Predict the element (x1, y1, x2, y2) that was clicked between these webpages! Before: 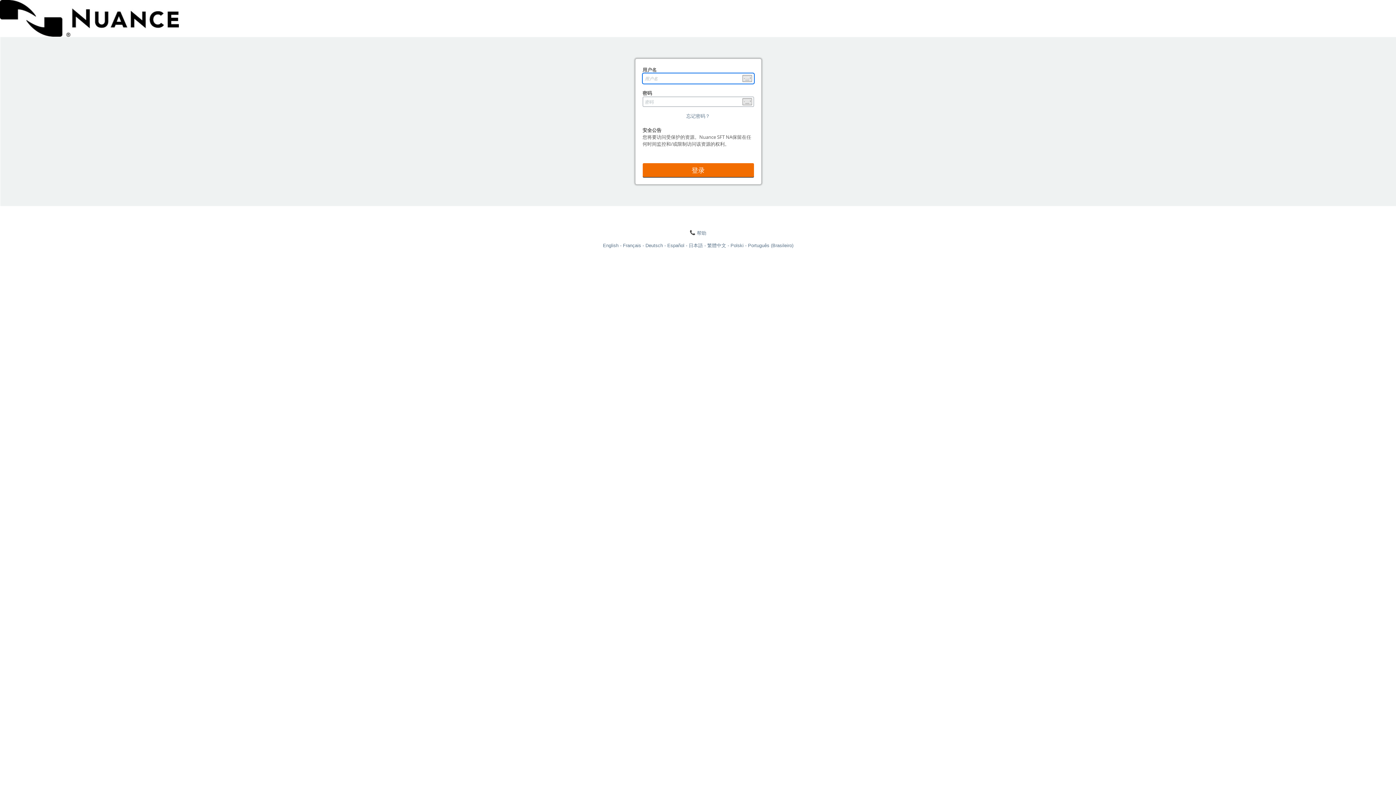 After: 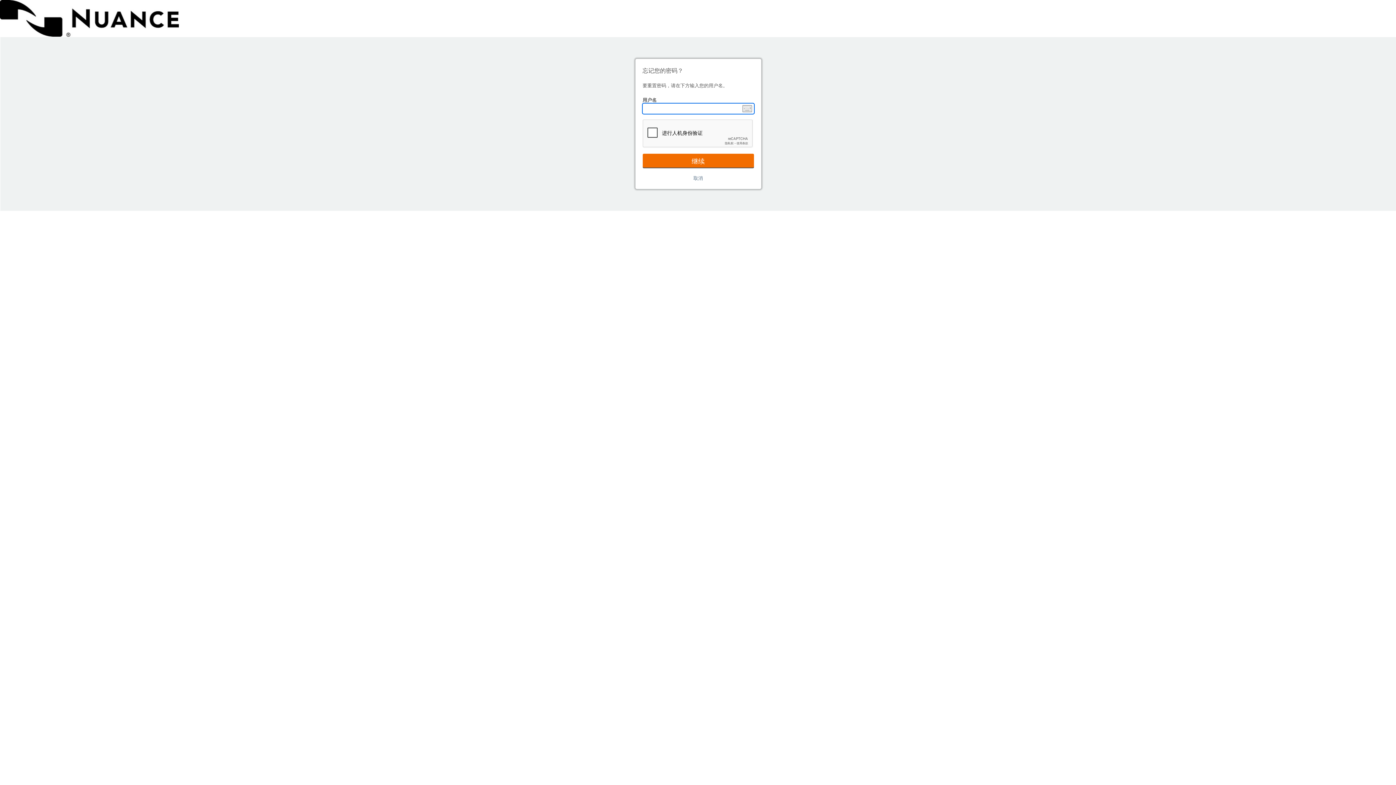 Action: label: 忘记密码？ bbox: (686, 112, 710, 119)